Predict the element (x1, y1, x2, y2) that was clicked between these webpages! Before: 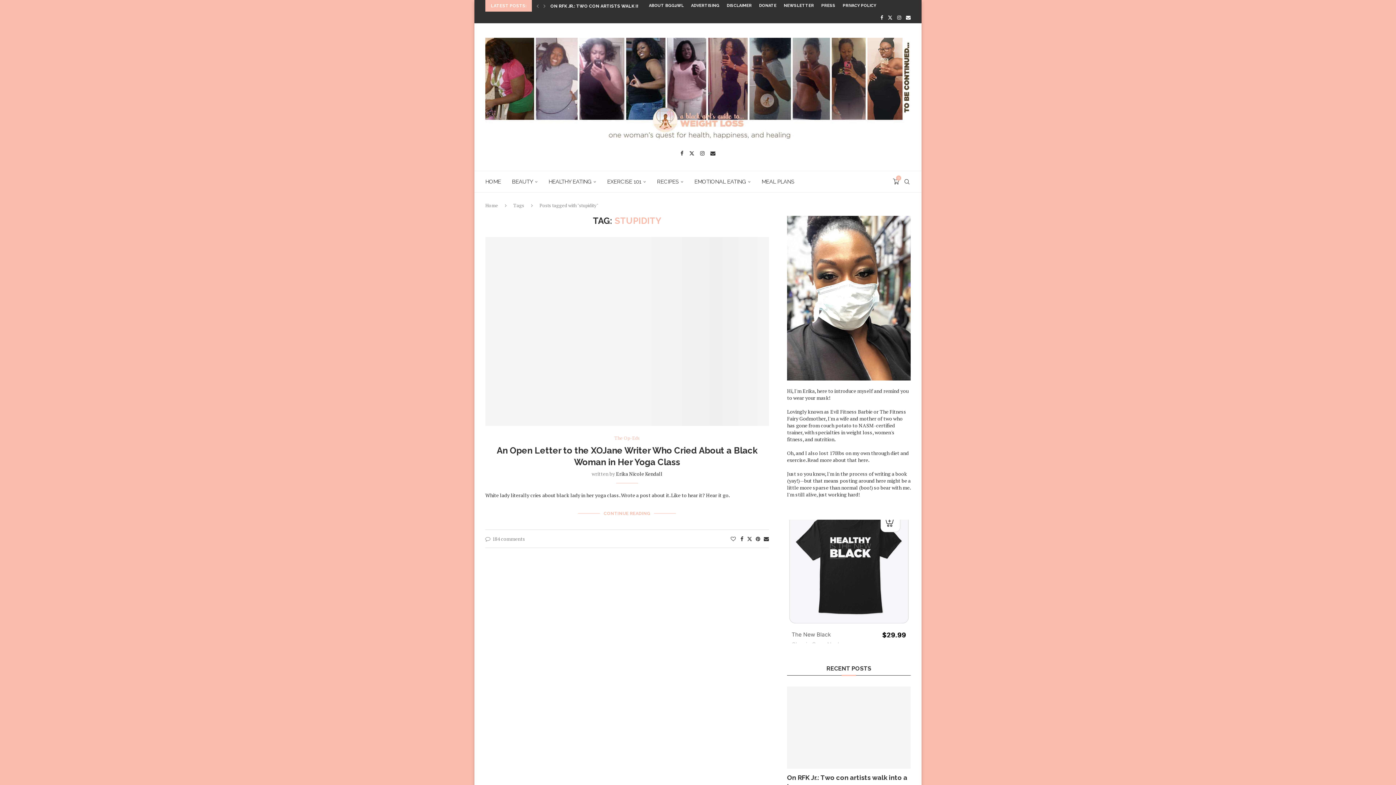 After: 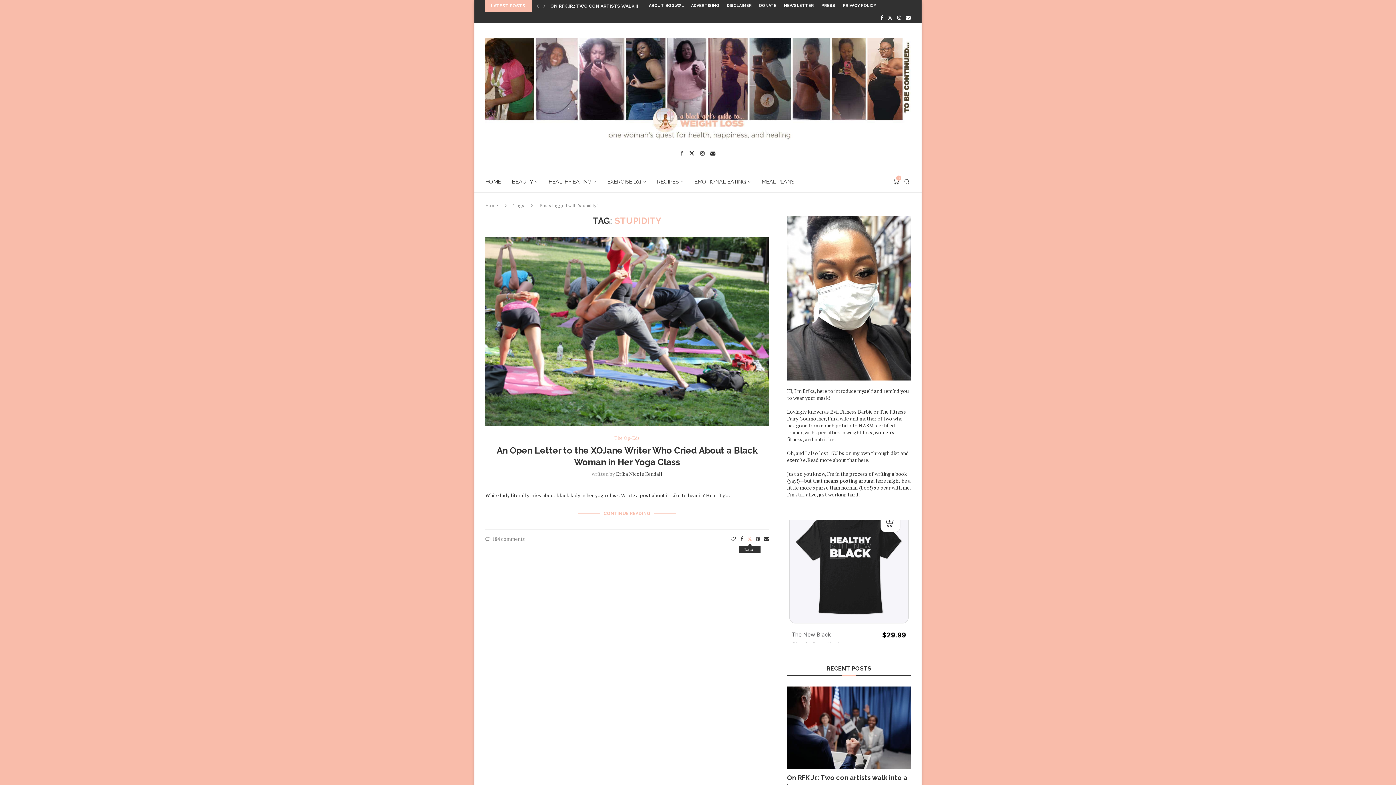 Action: bbox: (747, 535, 752, 542) label: Share on Twitter